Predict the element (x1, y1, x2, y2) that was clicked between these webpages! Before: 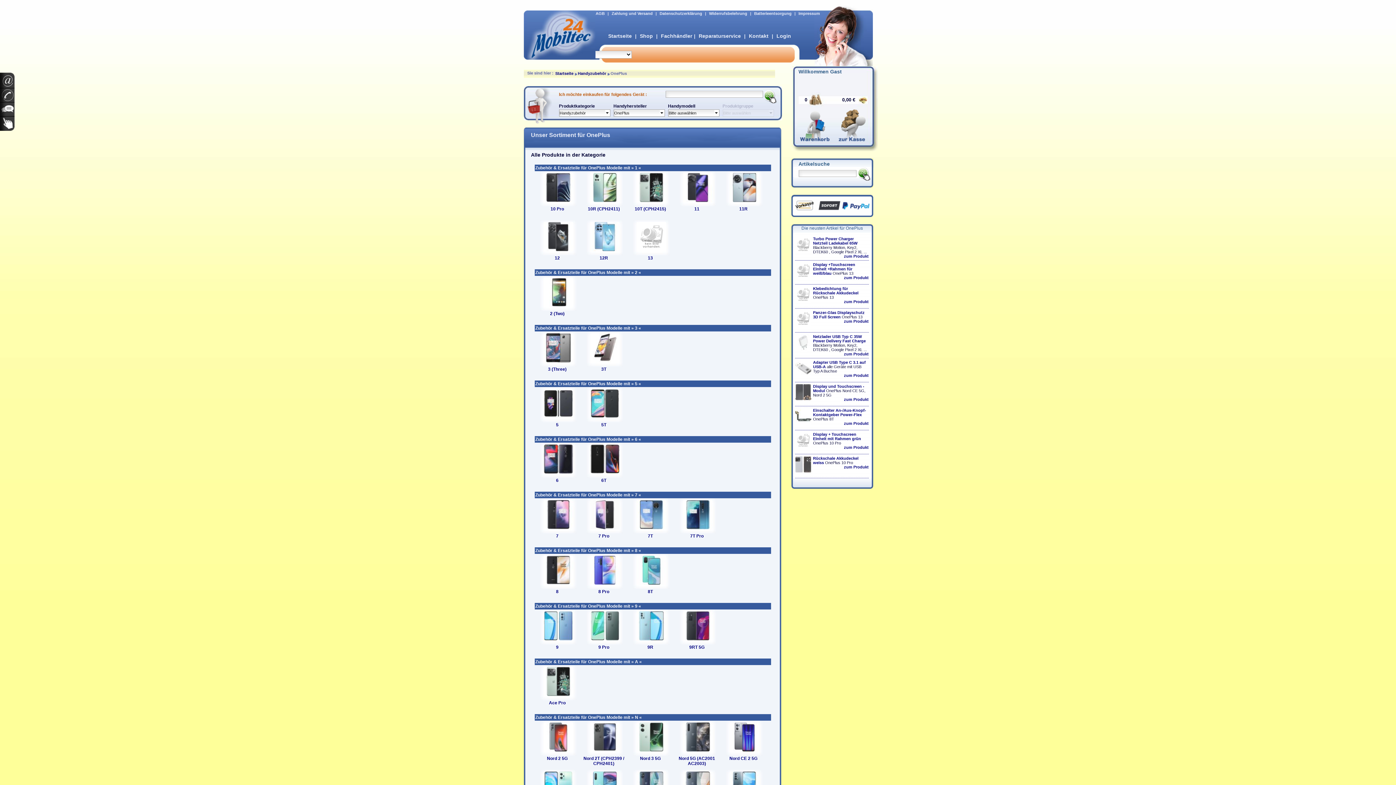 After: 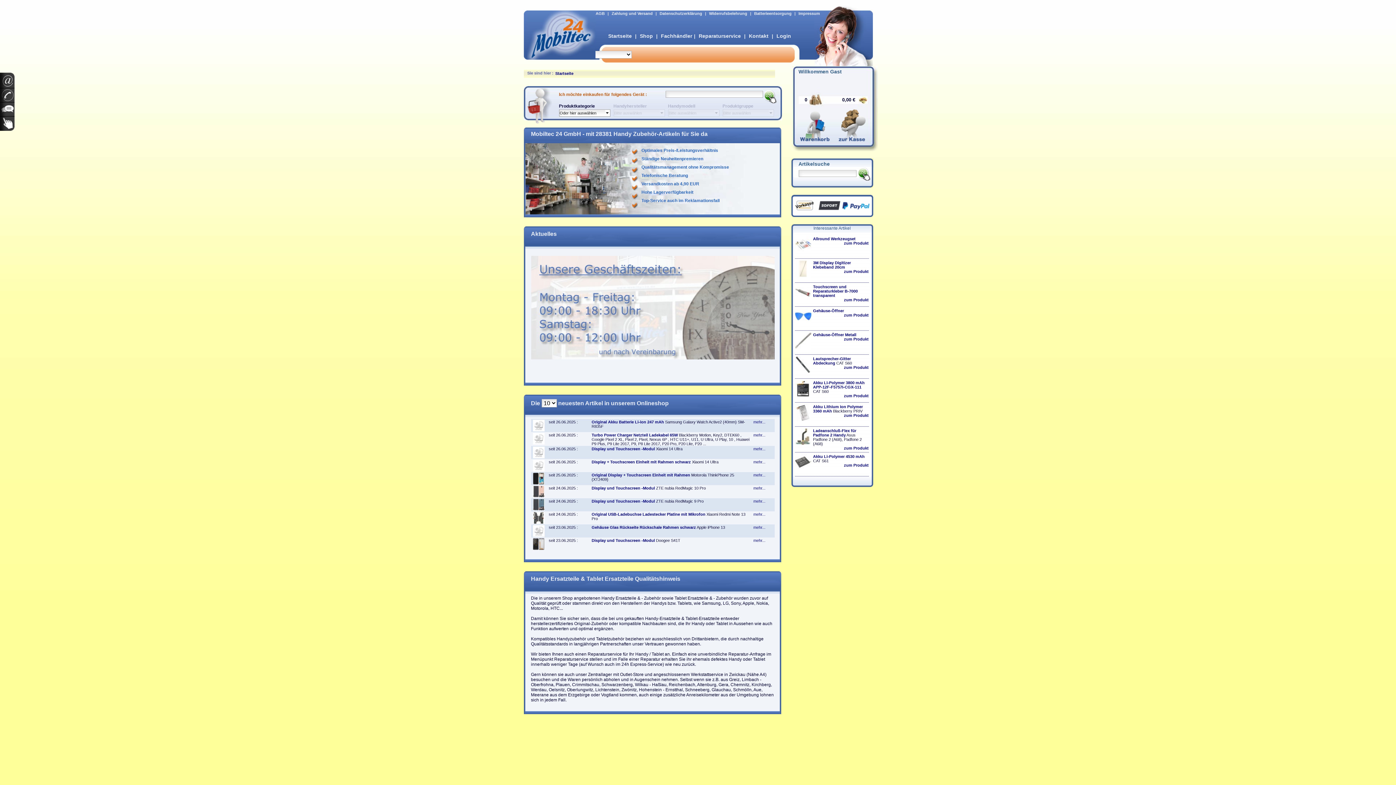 Action: label: Startseite bbox: (555, 71, 573, 75)